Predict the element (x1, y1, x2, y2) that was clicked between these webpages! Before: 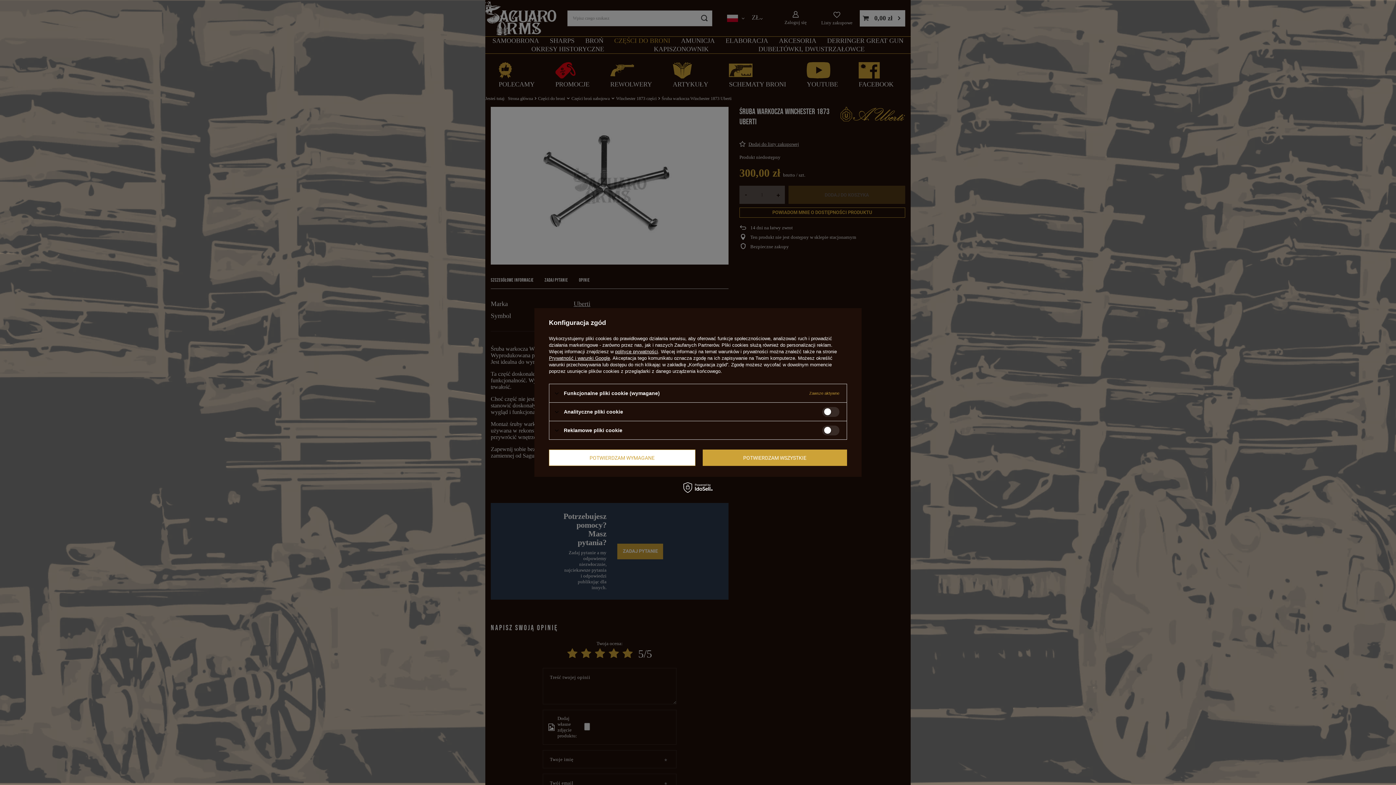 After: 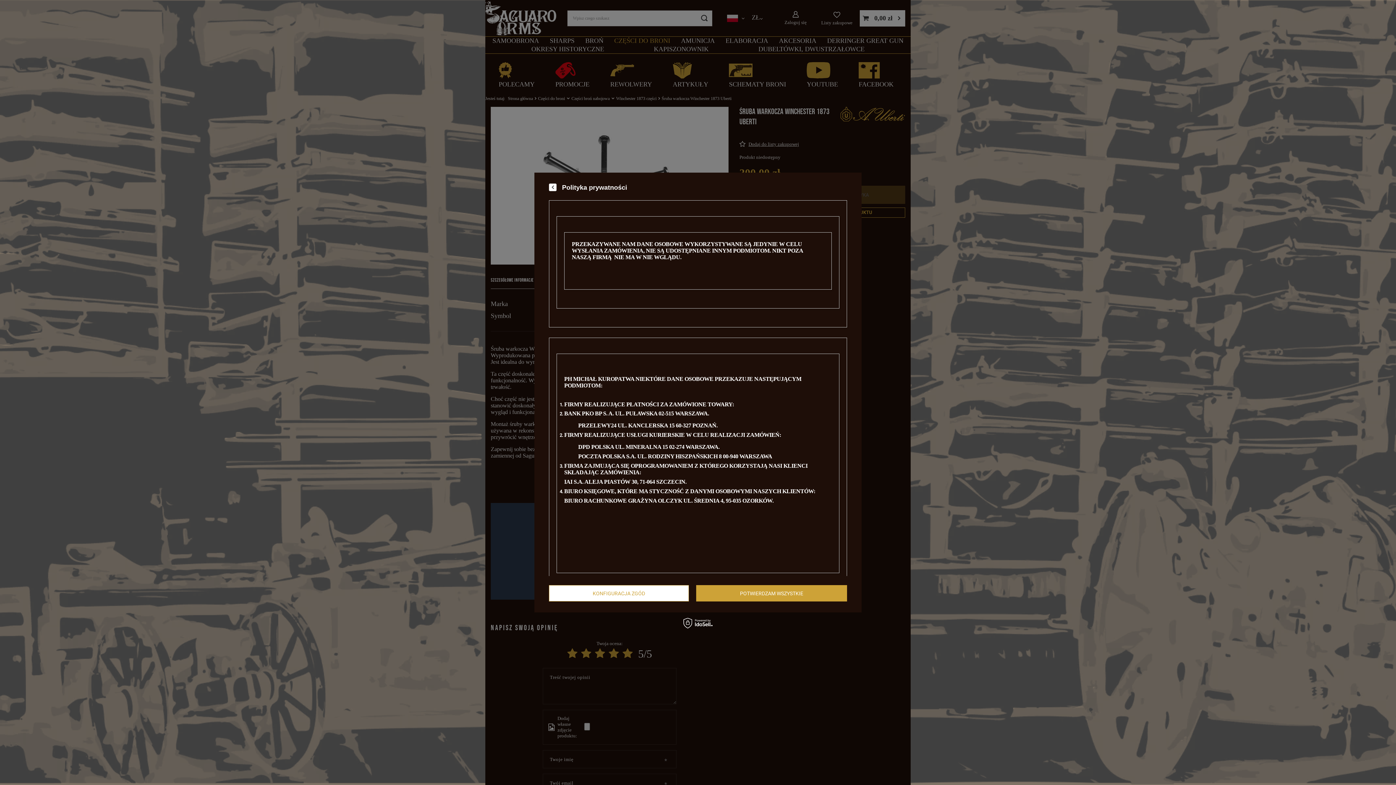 Action: label: polityce prywatności bbox: (615, 349, 658, 354)